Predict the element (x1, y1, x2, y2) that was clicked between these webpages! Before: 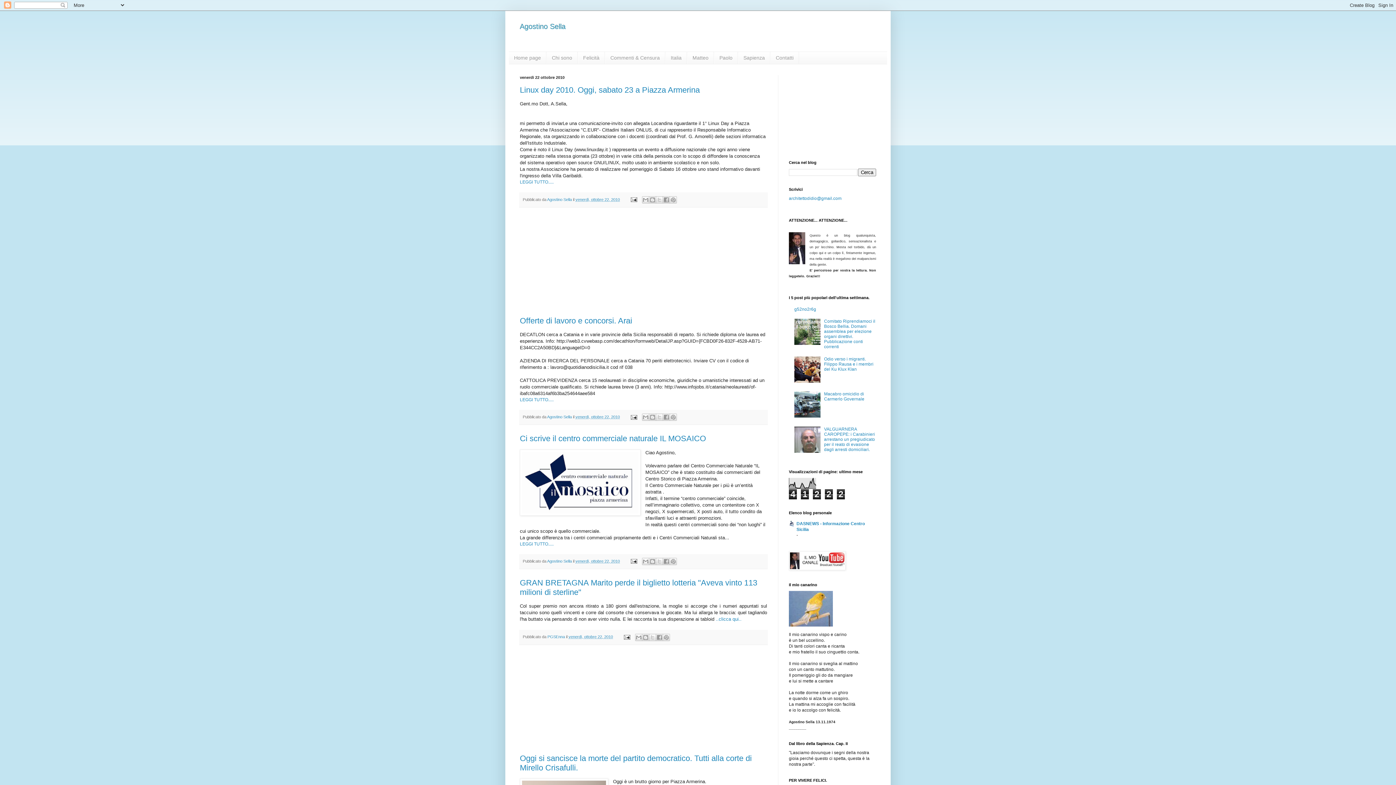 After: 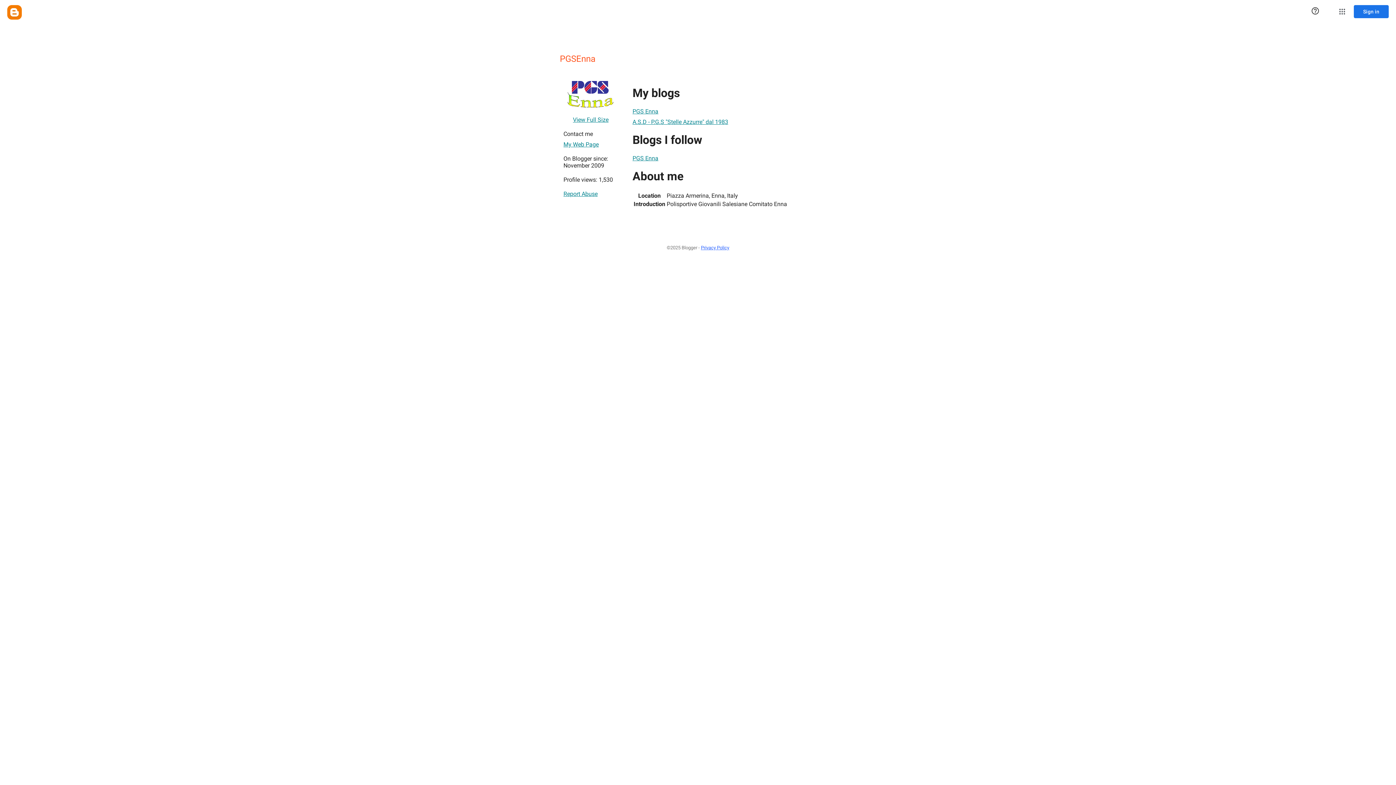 Action: label: PGSEnna  bbox: (547, 635, 566, 639)